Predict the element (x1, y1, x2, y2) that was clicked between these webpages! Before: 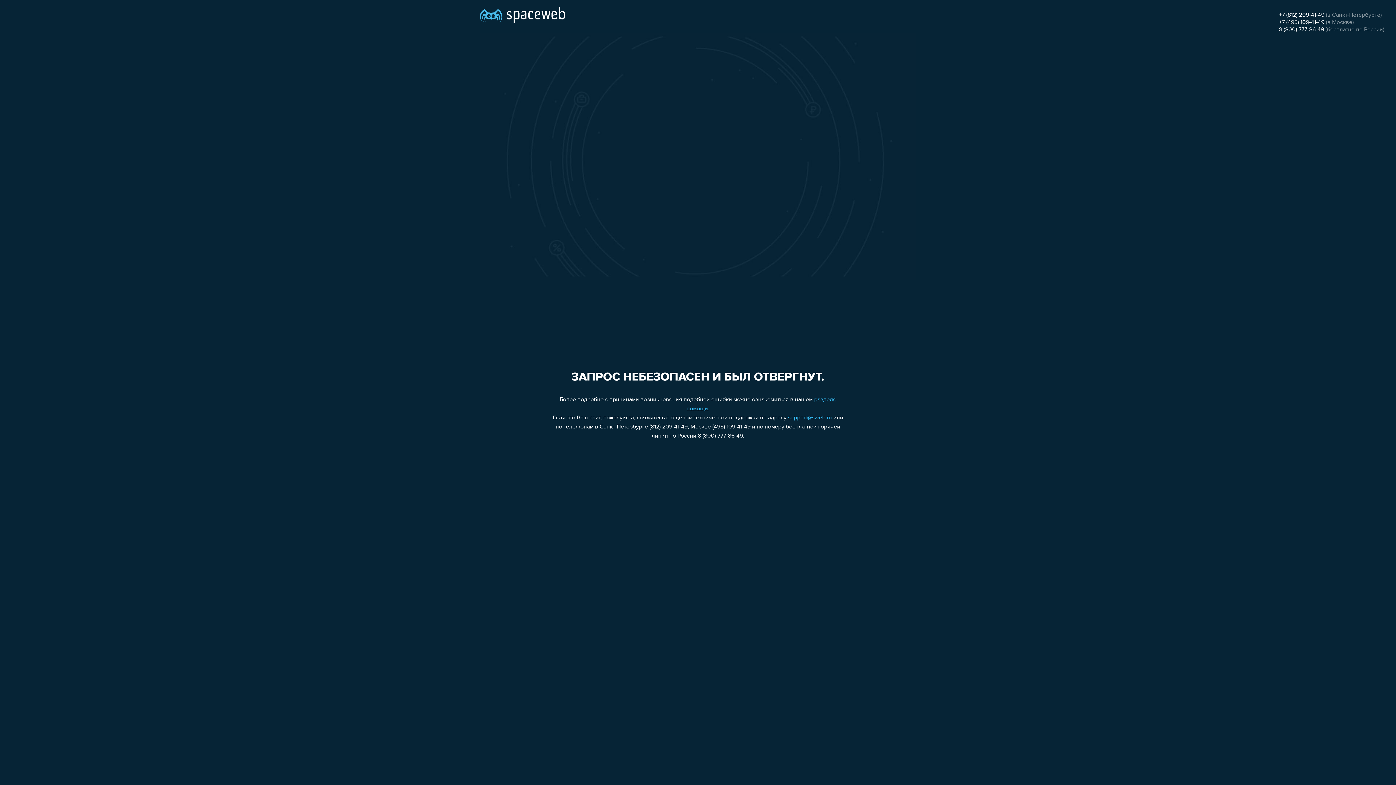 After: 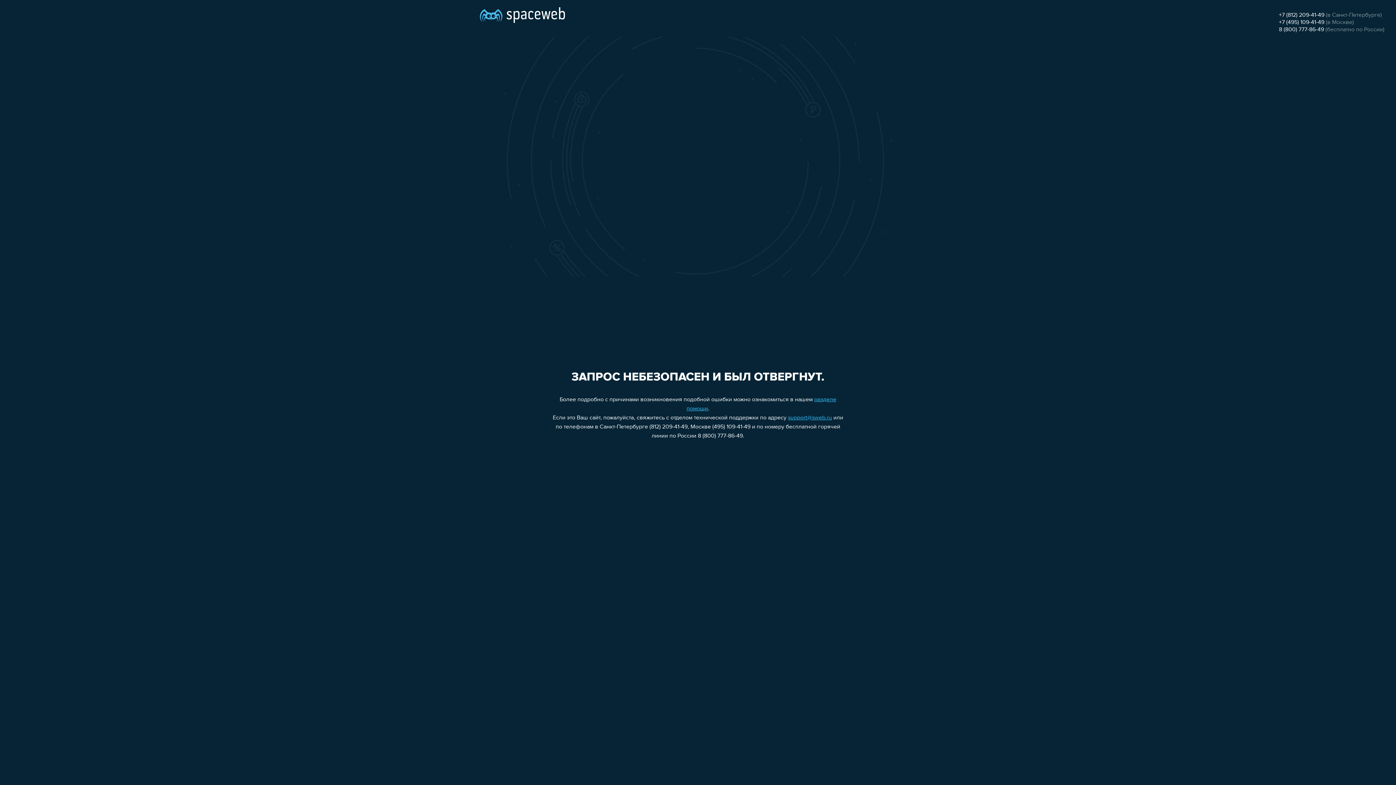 Action: label: 8 (800) 777-86-49 bbox: (1279, 26, 1324, 32)